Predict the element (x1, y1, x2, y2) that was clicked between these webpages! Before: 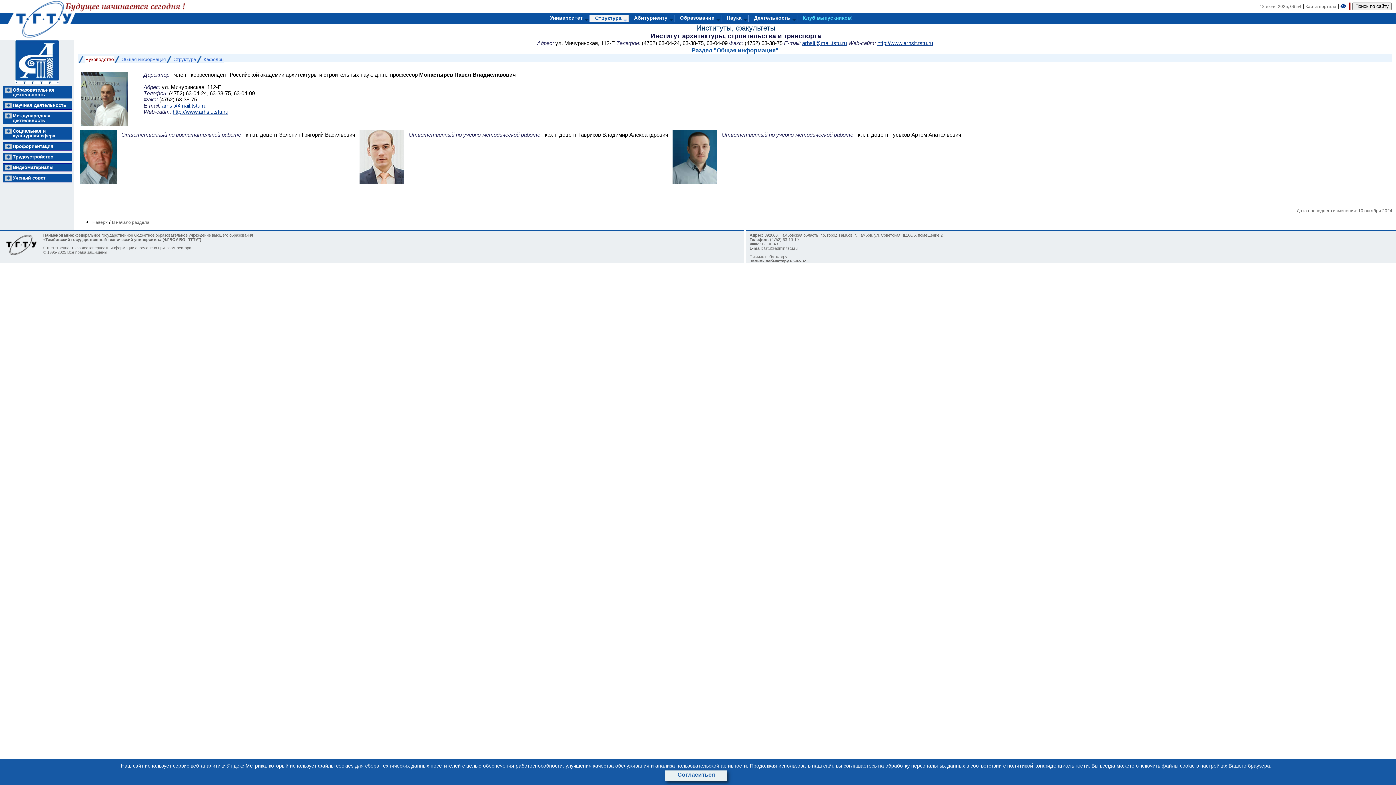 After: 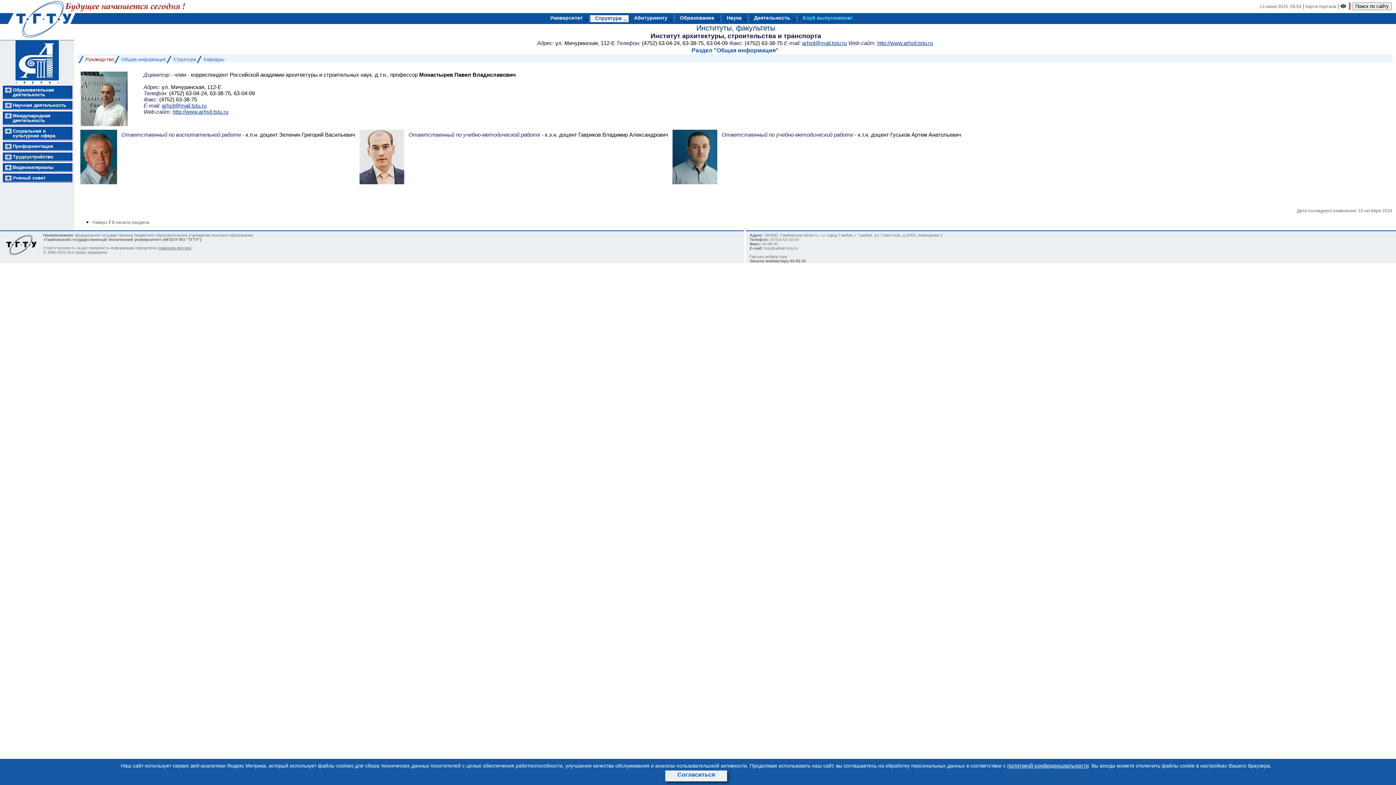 Action: label: Общая информация" bbox: (716, 47, 778, 53)